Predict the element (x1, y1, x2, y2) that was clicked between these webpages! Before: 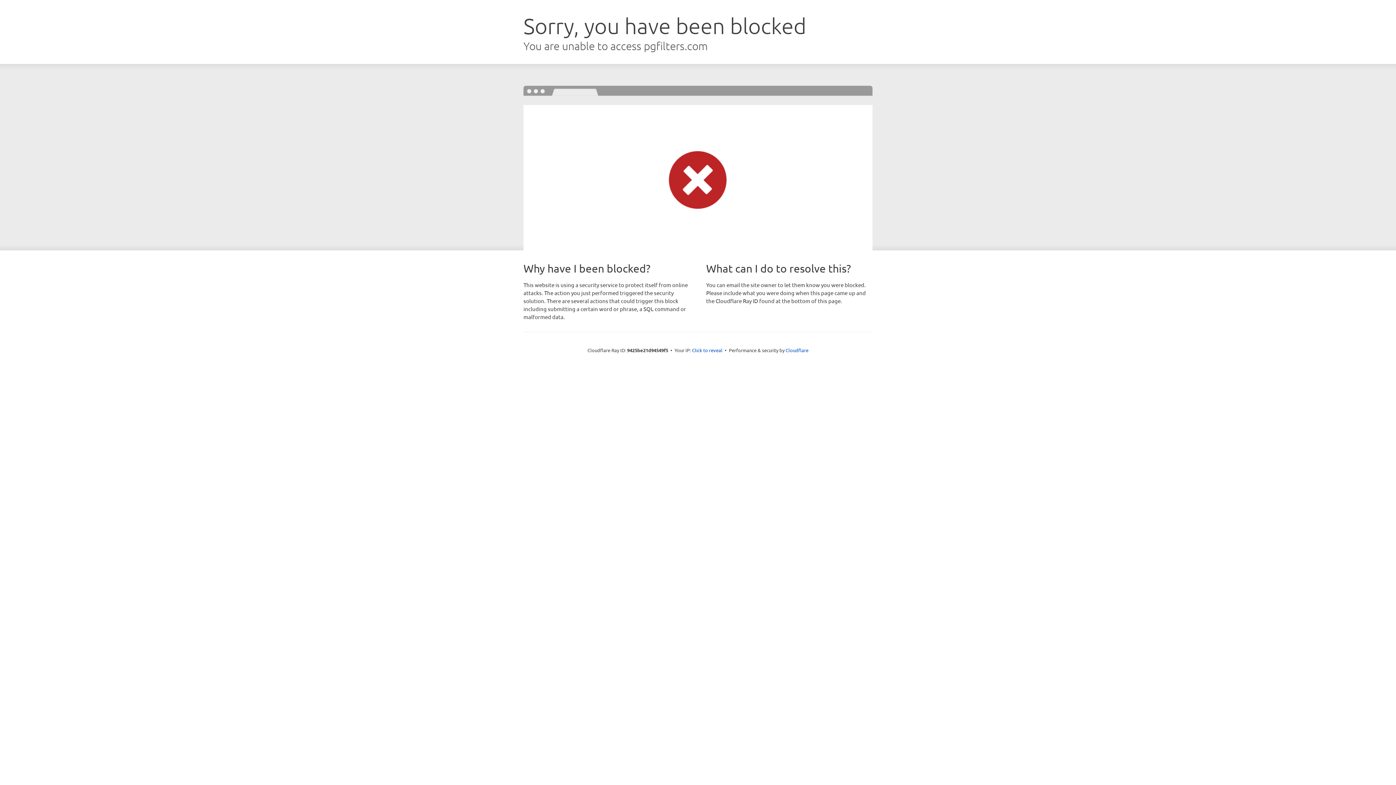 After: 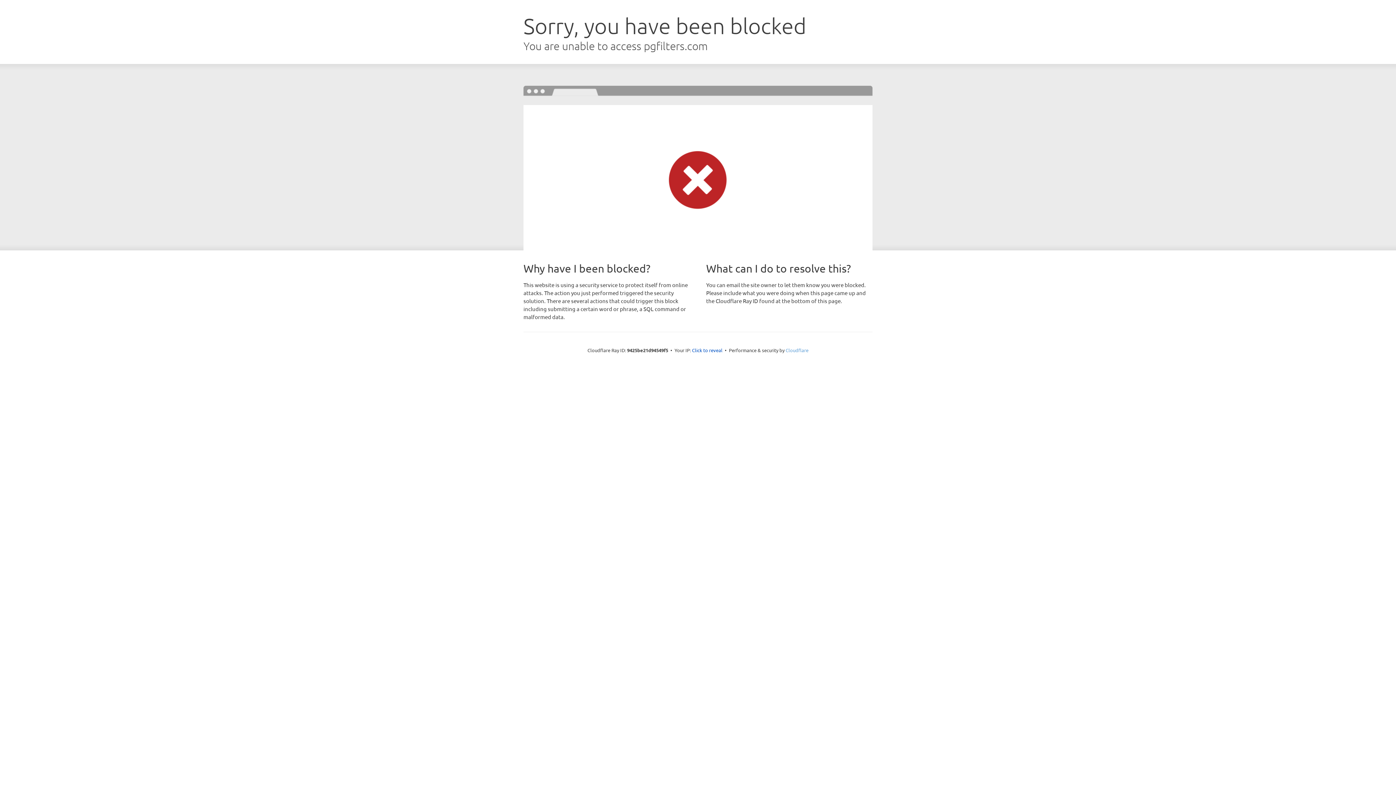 Action: label: Cloudflare bbox: (785, 347, 808, 353)